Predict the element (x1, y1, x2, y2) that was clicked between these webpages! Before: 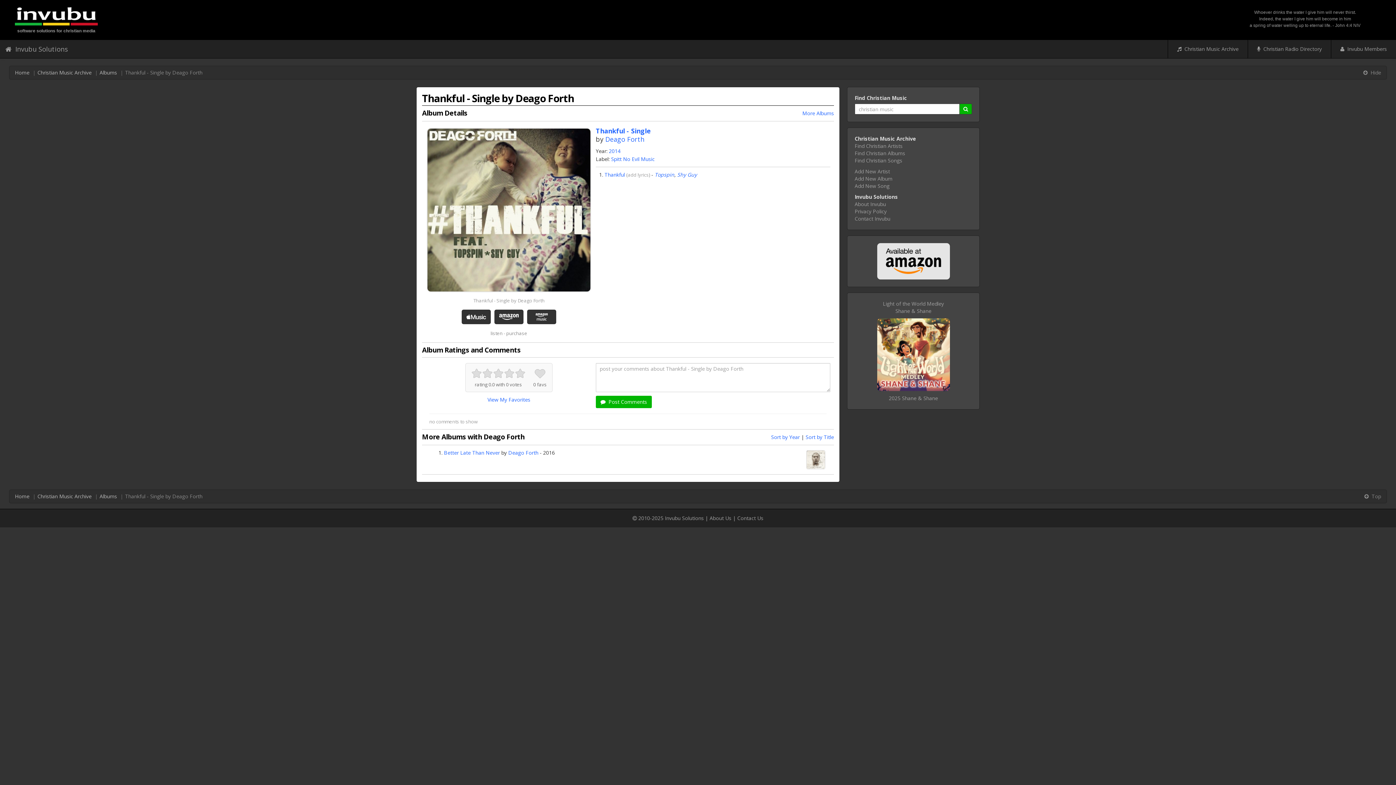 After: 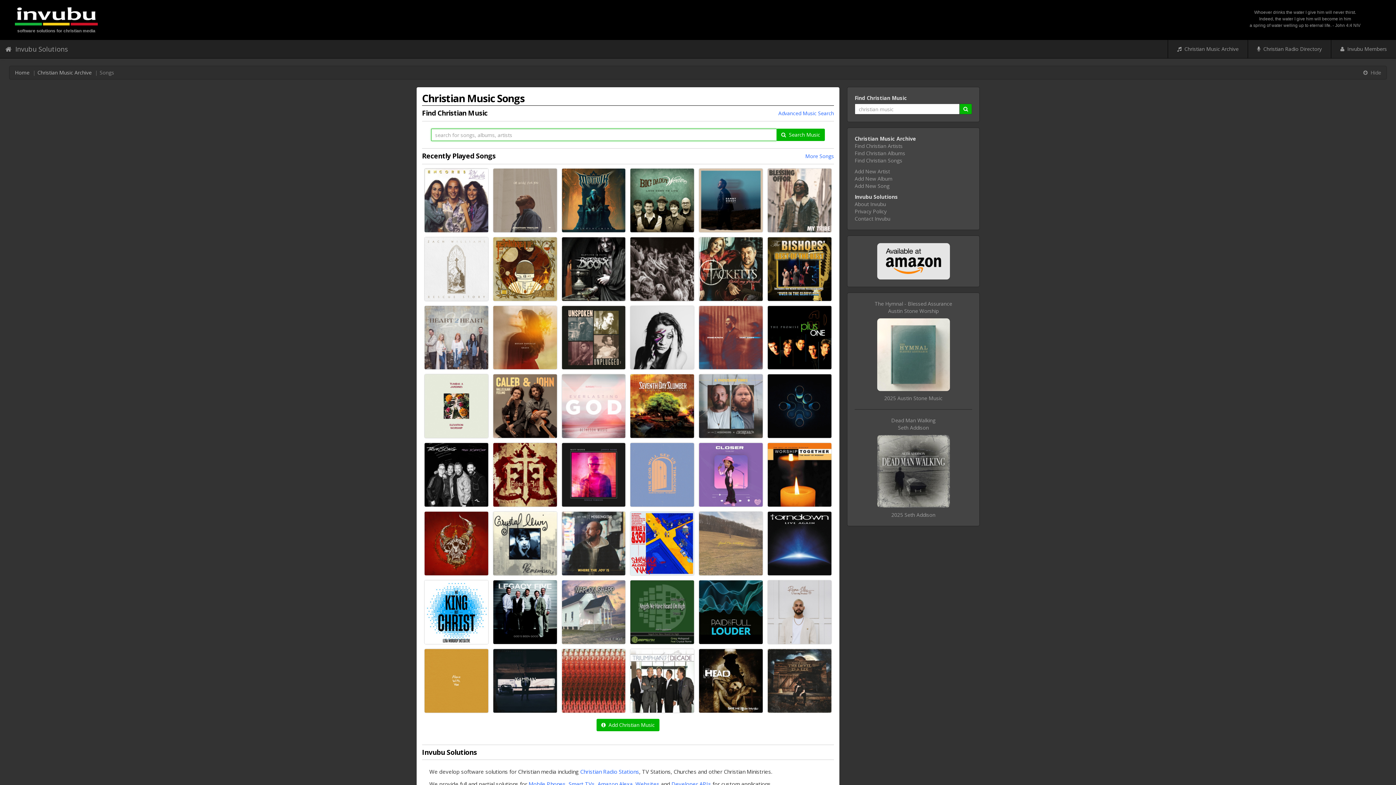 Action: label: Find Christian Songs bbox: (854, 157, 902, 164)